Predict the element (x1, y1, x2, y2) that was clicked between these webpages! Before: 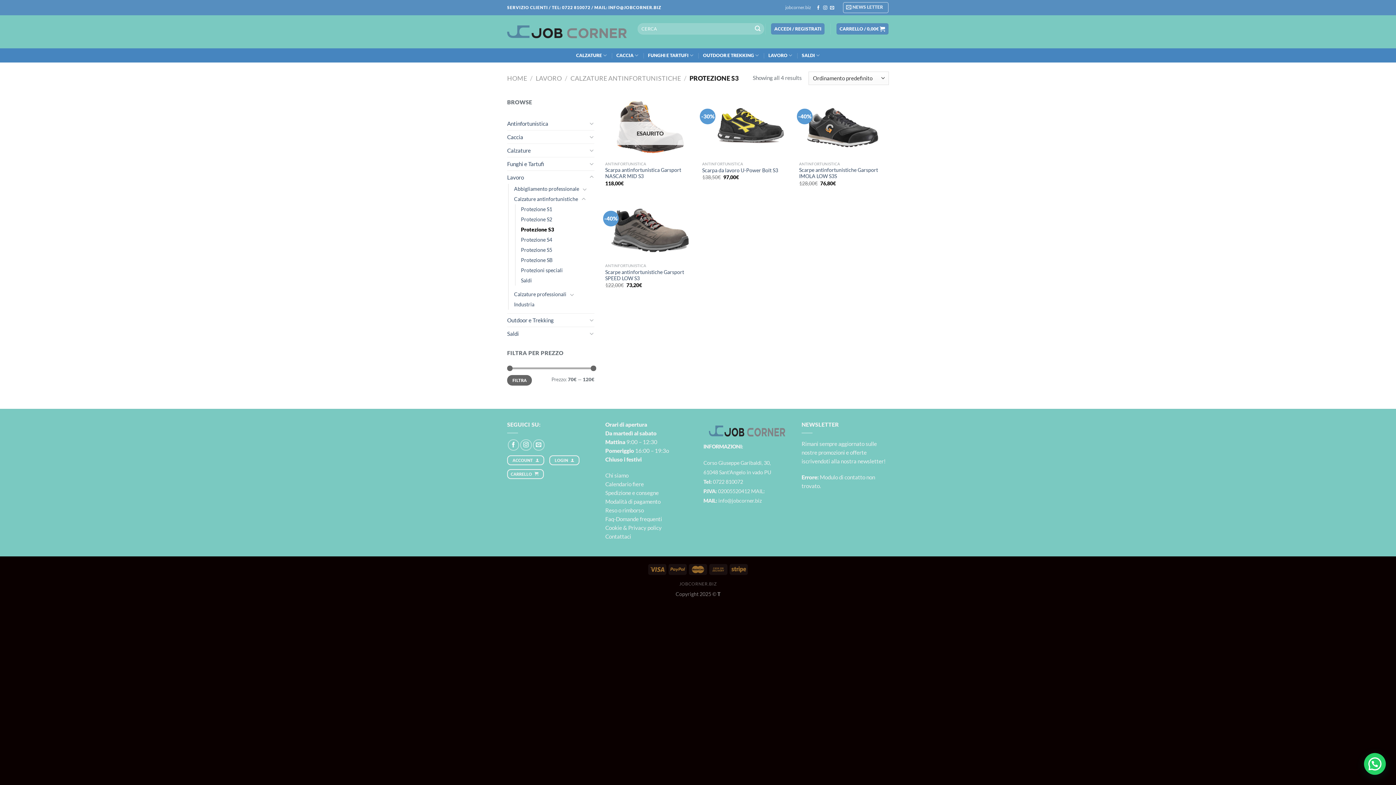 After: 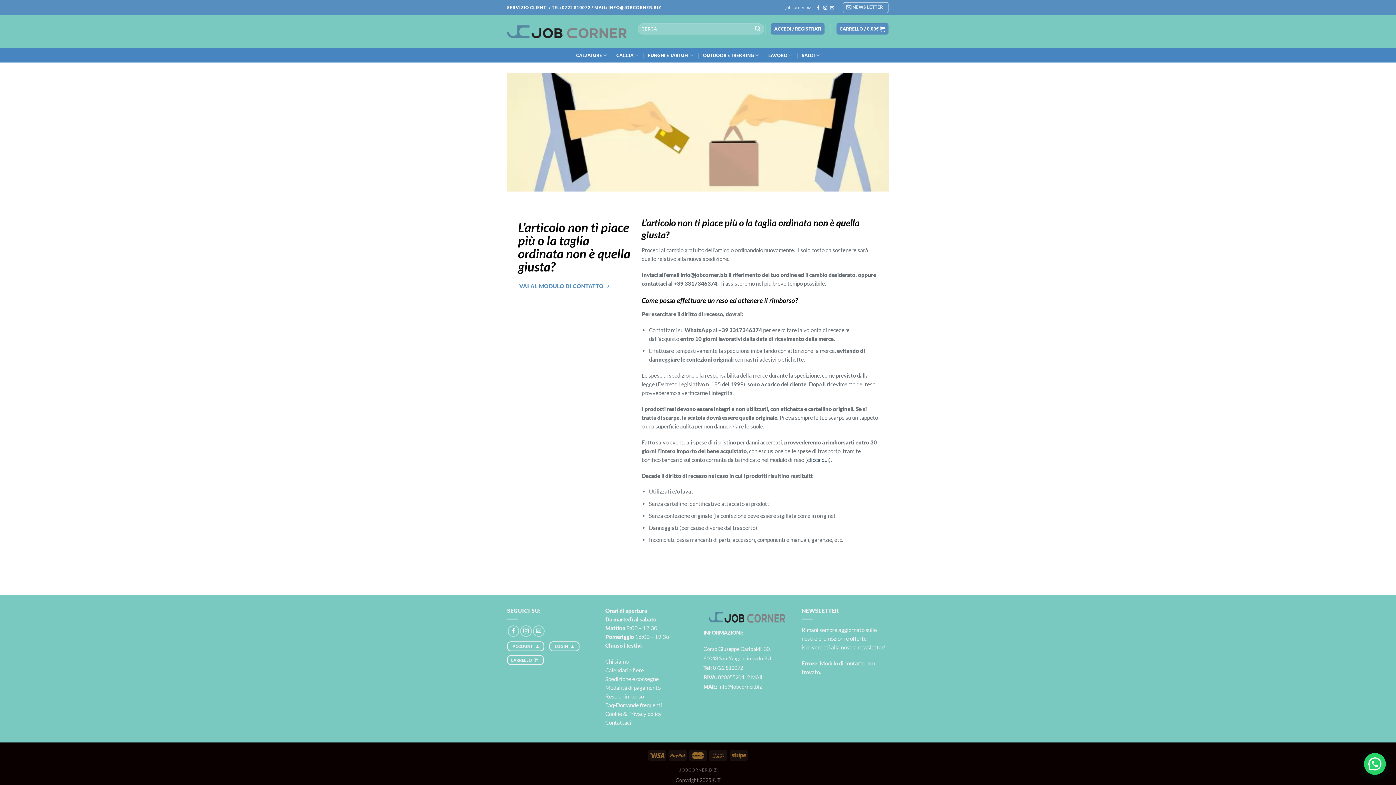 Action: bbox: (605, 507, 644, 513) label: Reso o rimborso